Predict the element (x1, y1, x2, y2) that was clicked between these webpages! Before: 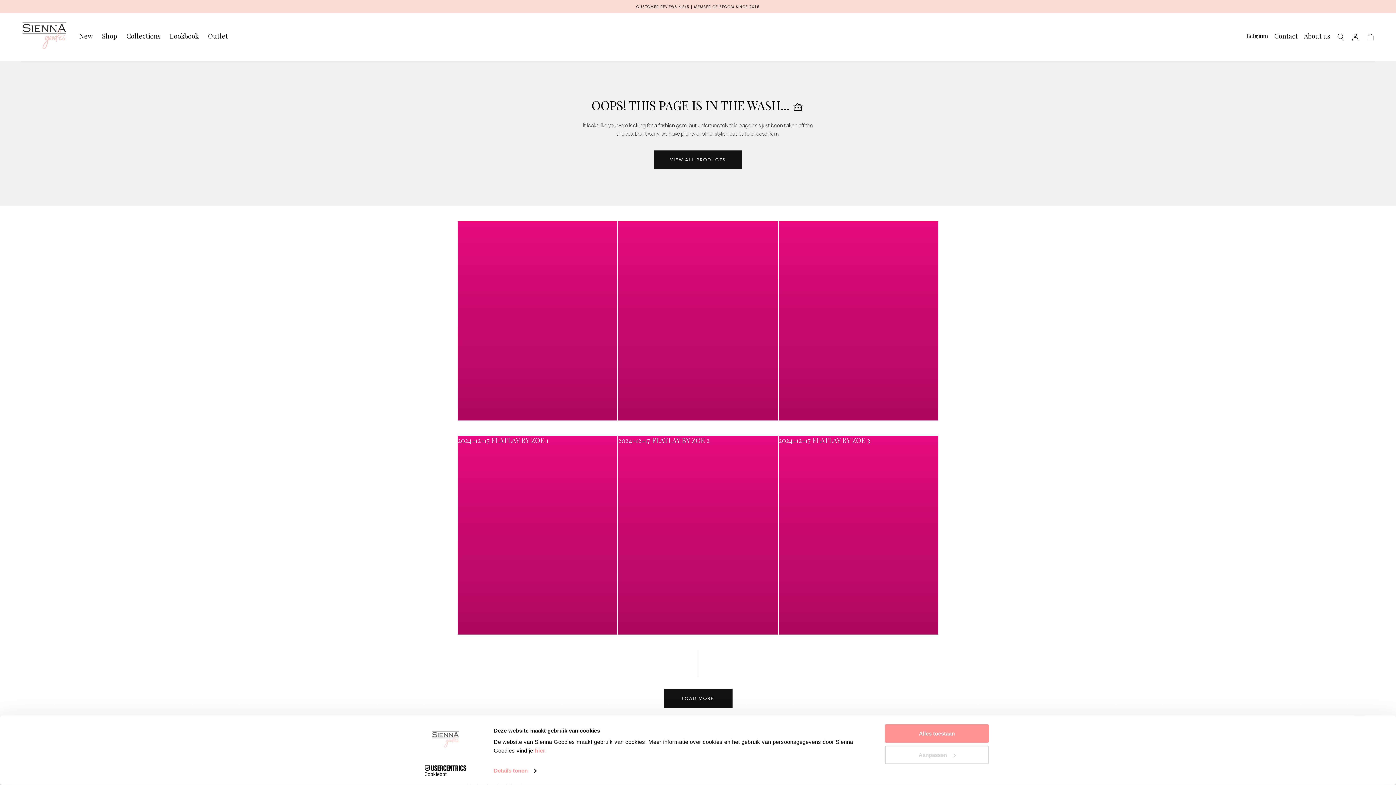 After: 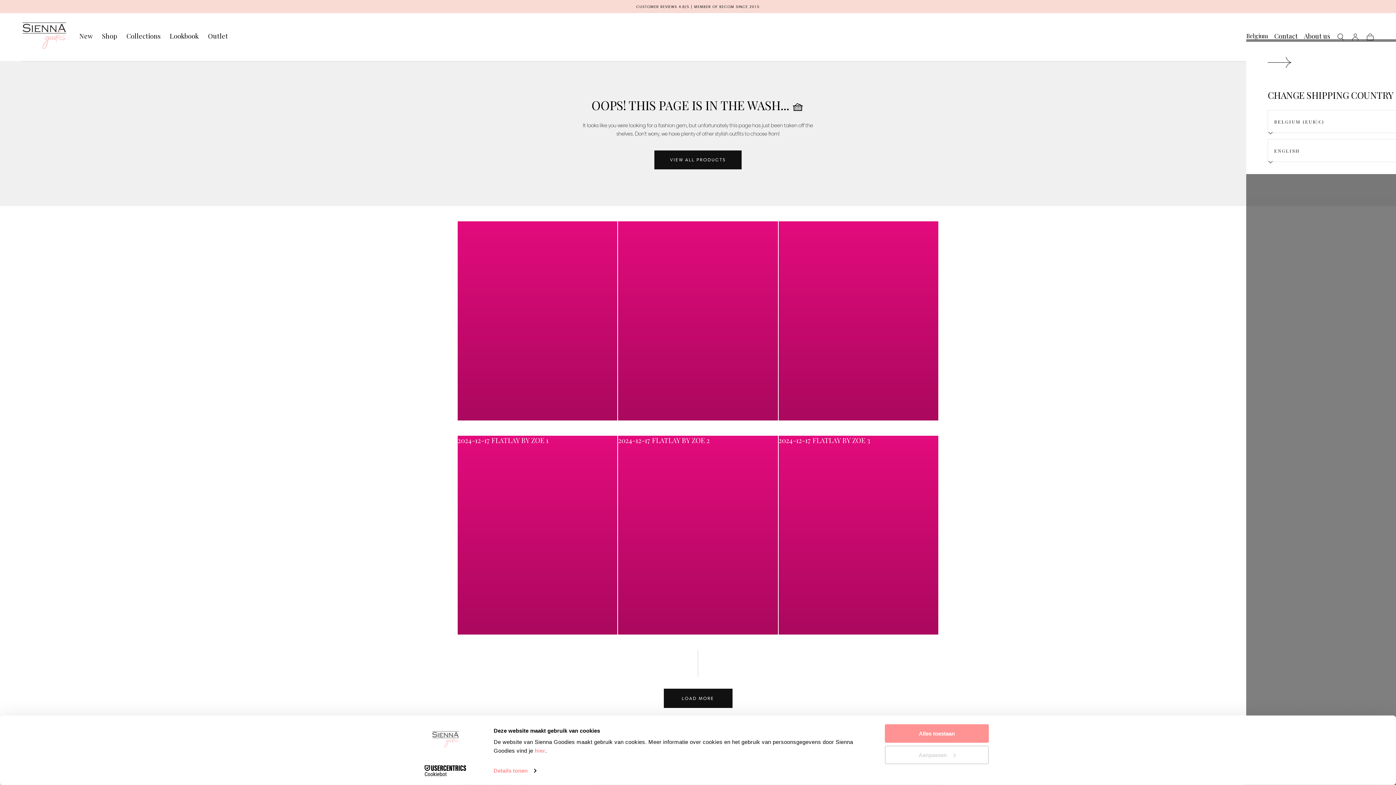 Action: label: Toggle country drawer bbox: (1246, 32, 1268, 41)